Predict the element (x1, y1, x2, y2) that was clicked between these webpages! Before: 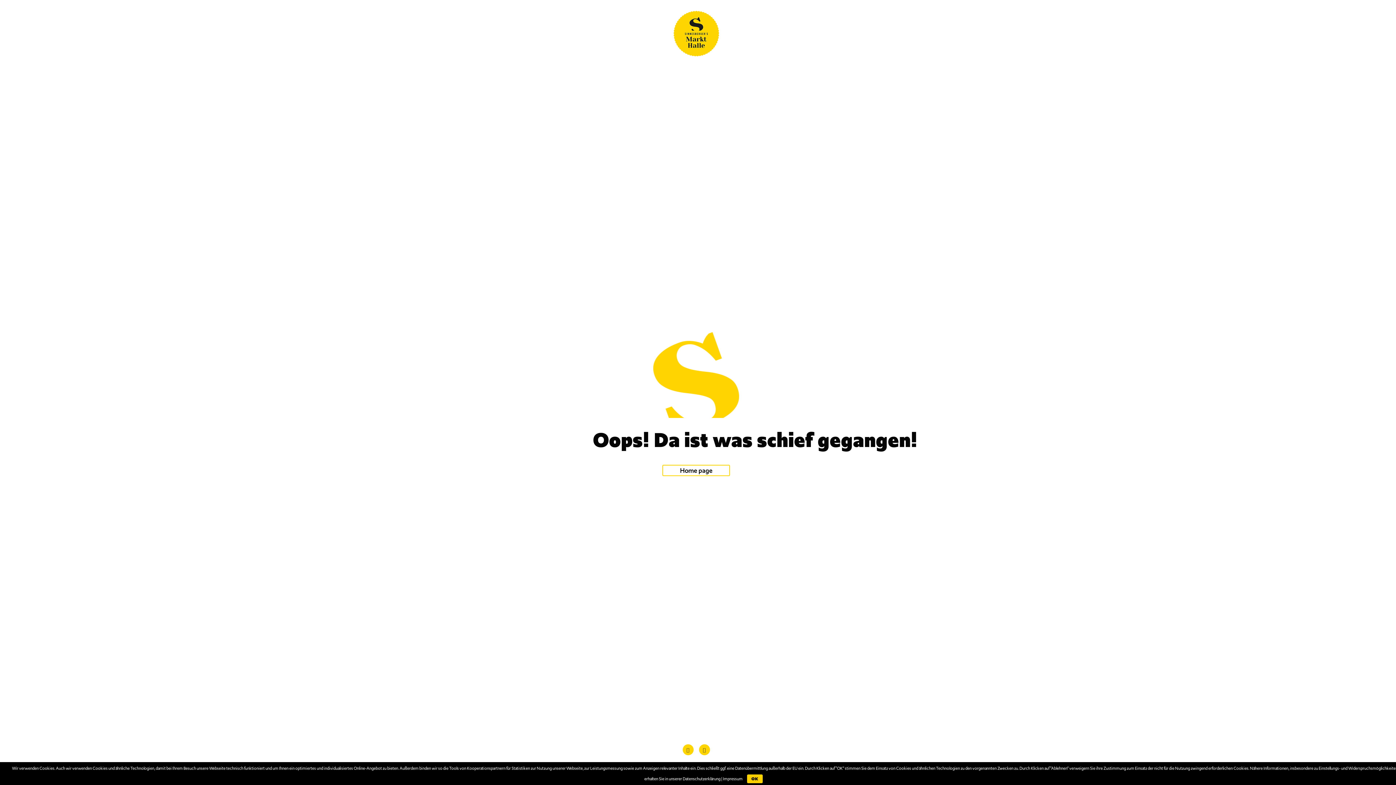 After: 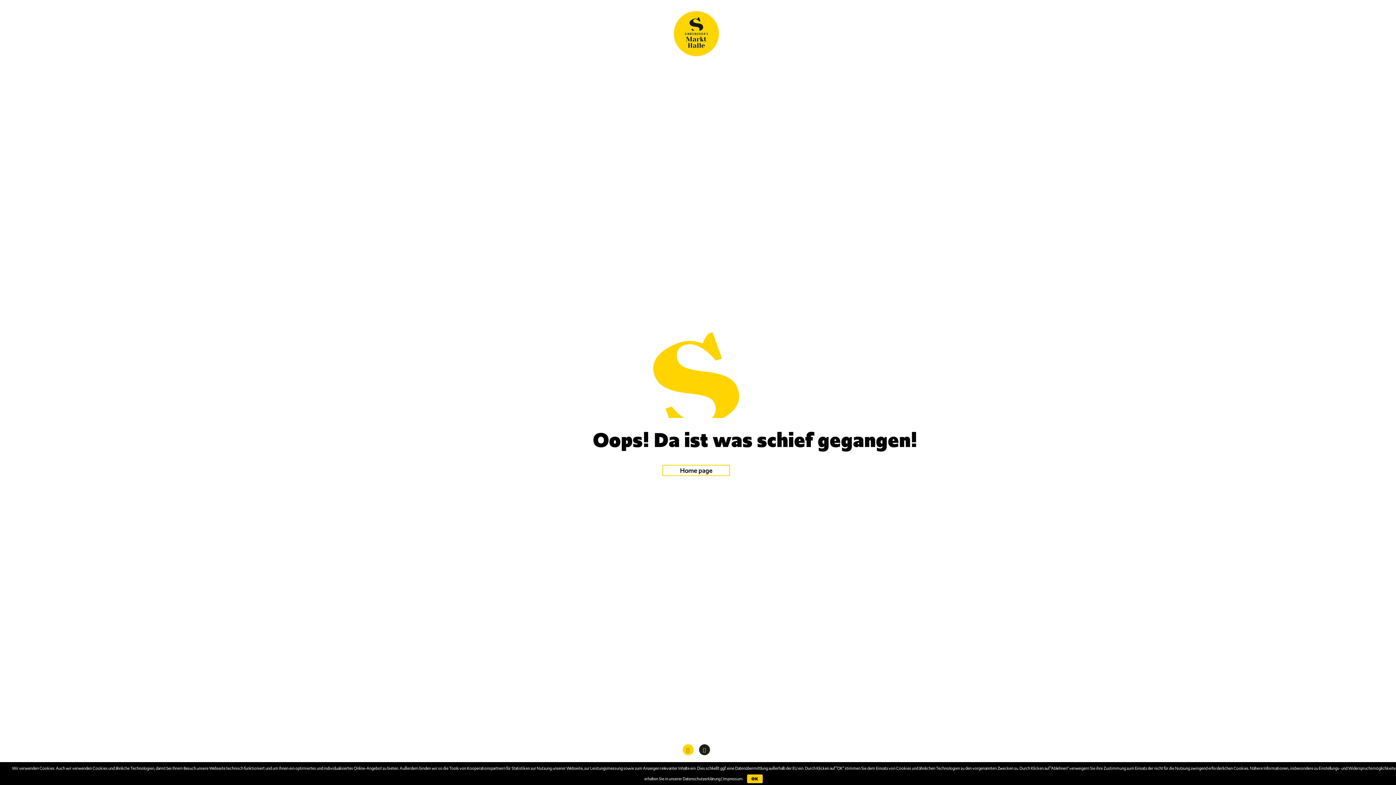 Action: bbox: (699, 744, 710, 755)